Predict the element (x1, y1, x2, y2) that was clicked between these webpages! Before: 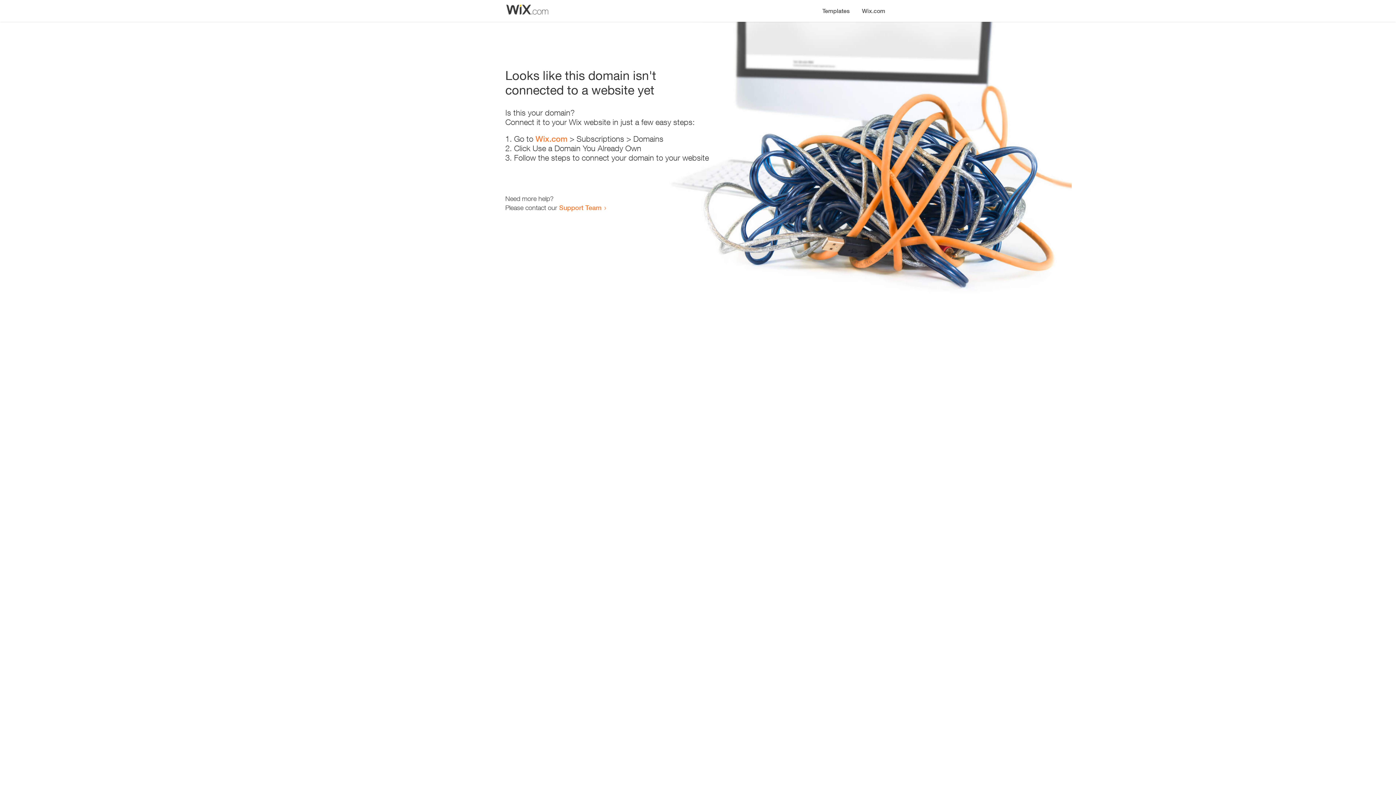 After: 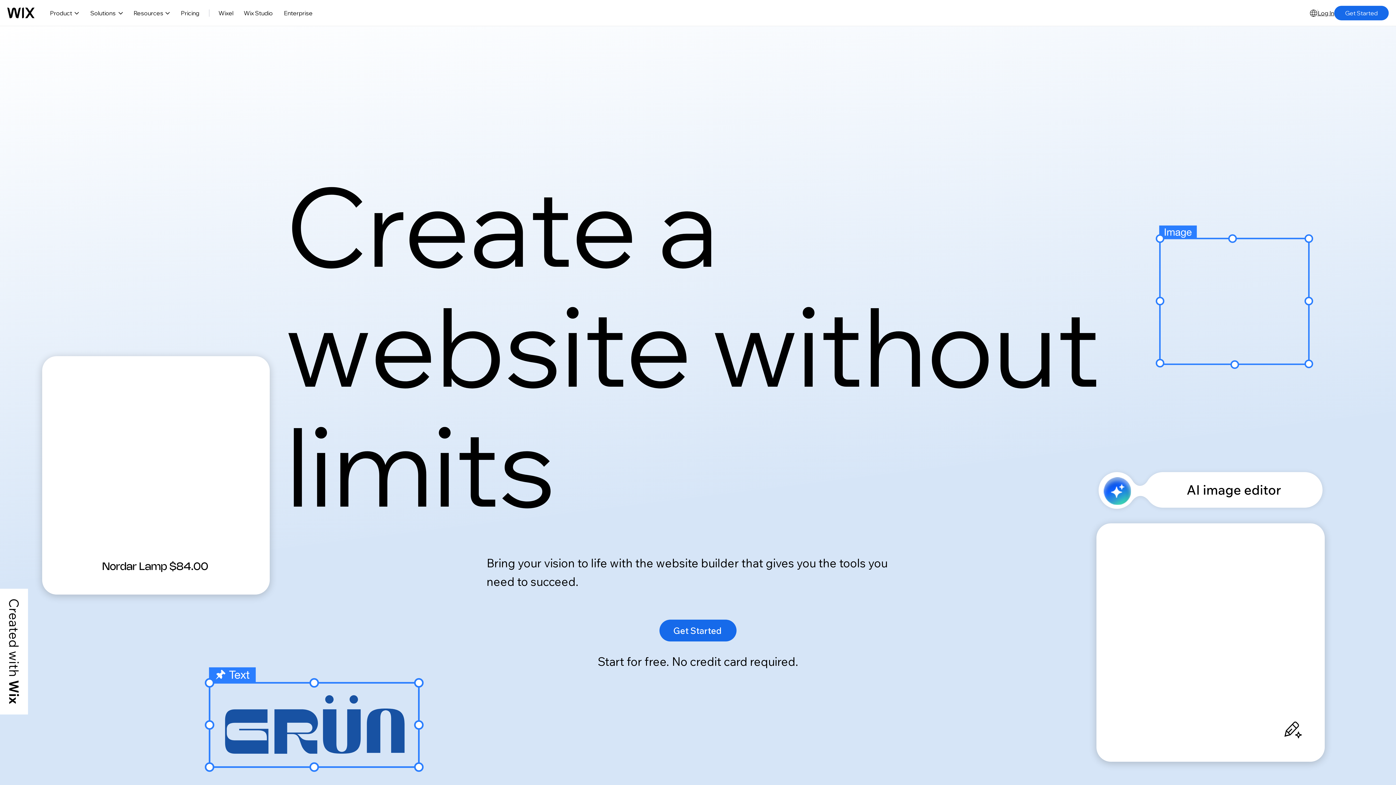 Action: label: Wix.com bbox: (535, 134, 567, 143)